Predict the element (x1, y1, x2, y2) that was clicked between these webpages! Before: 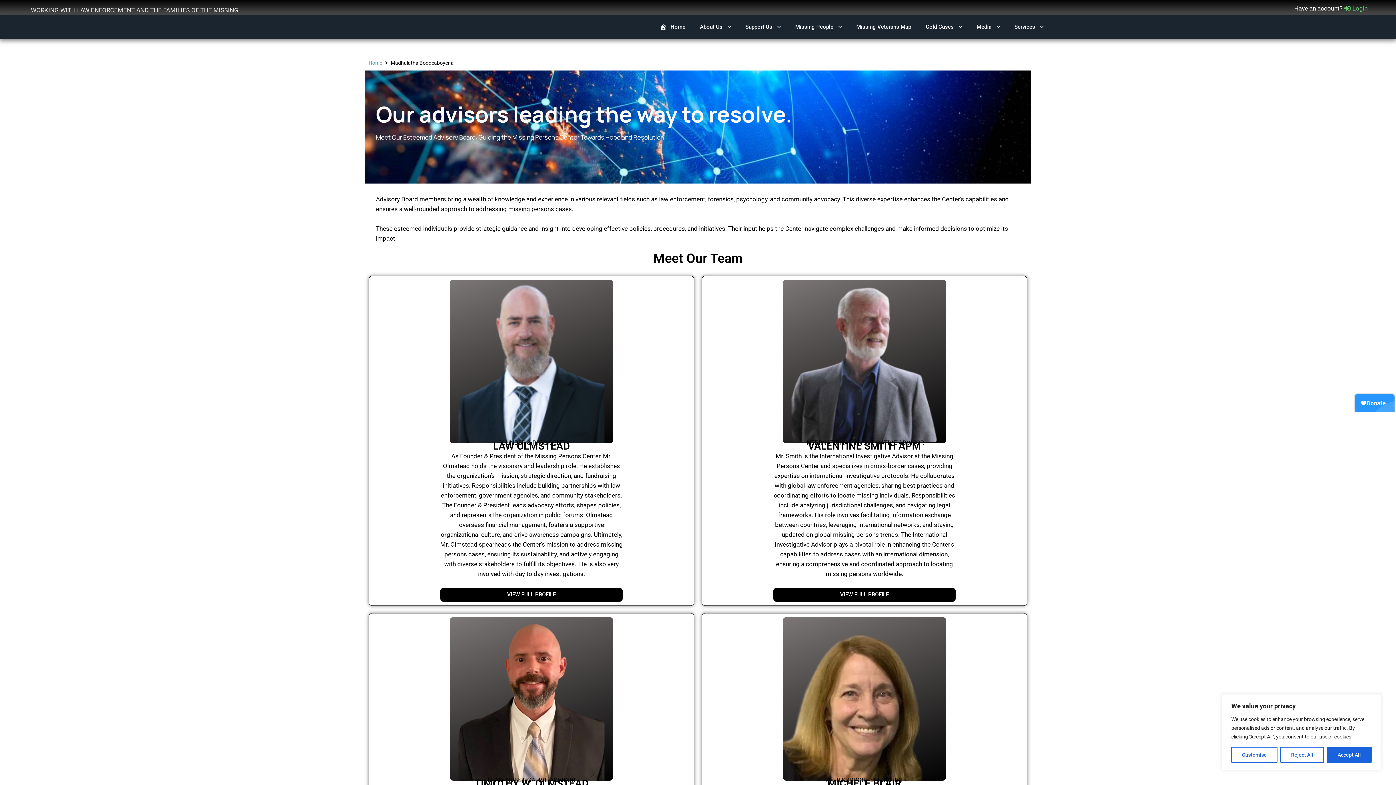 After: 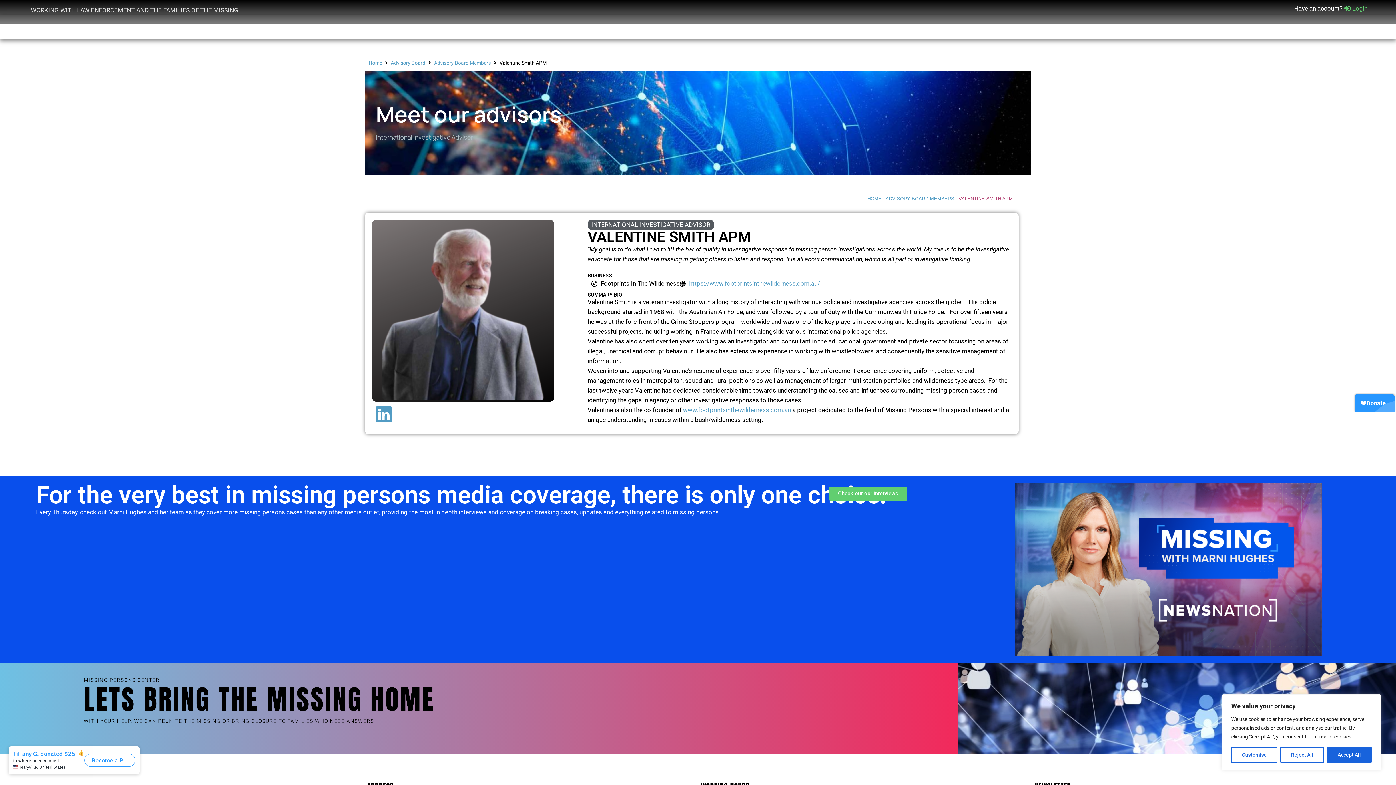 Action: bbox: (831, 587, 897, 602) label: VIEW FULL PROFILE